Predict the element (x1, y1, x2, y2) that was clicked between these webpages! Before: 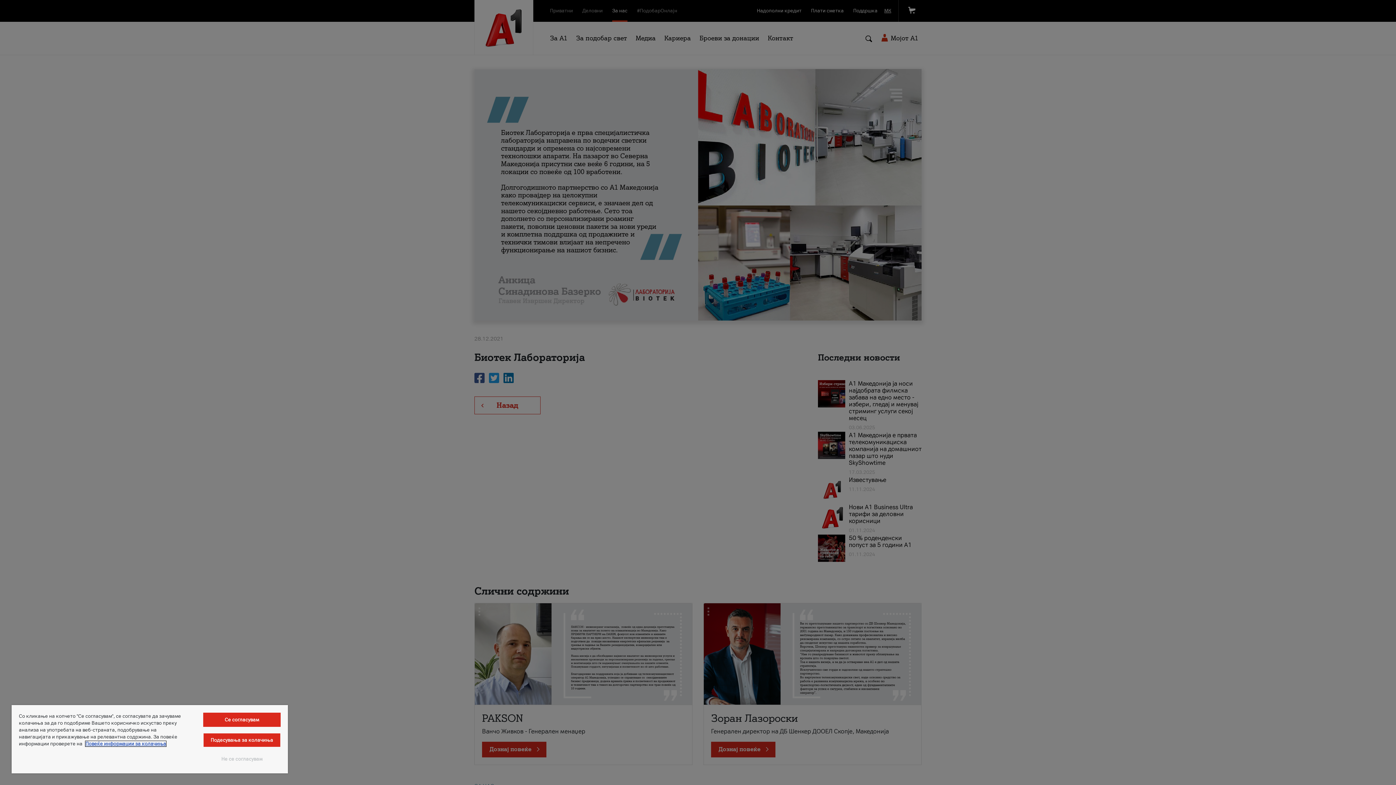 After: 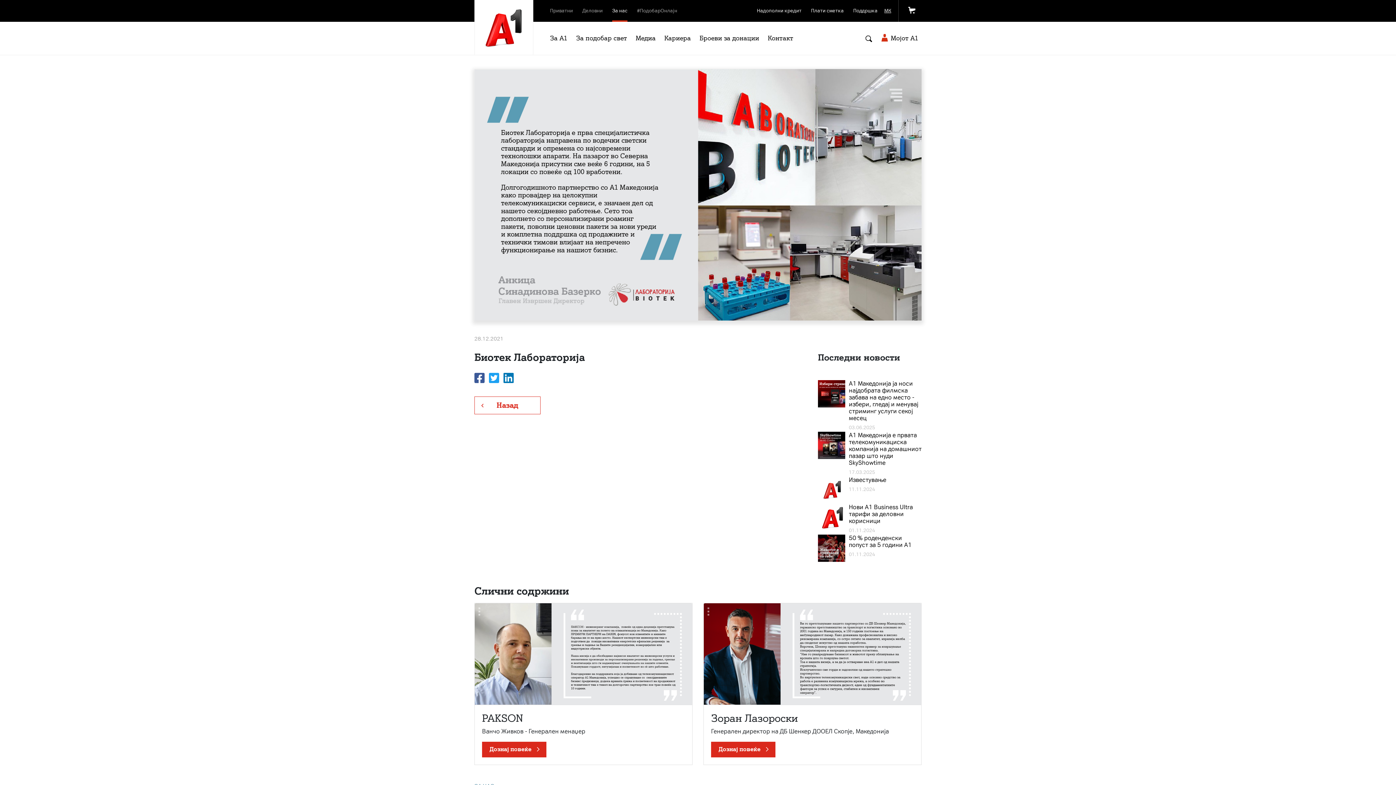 Action: label: Се согласувам bbox: (203, 713, 280, 727)